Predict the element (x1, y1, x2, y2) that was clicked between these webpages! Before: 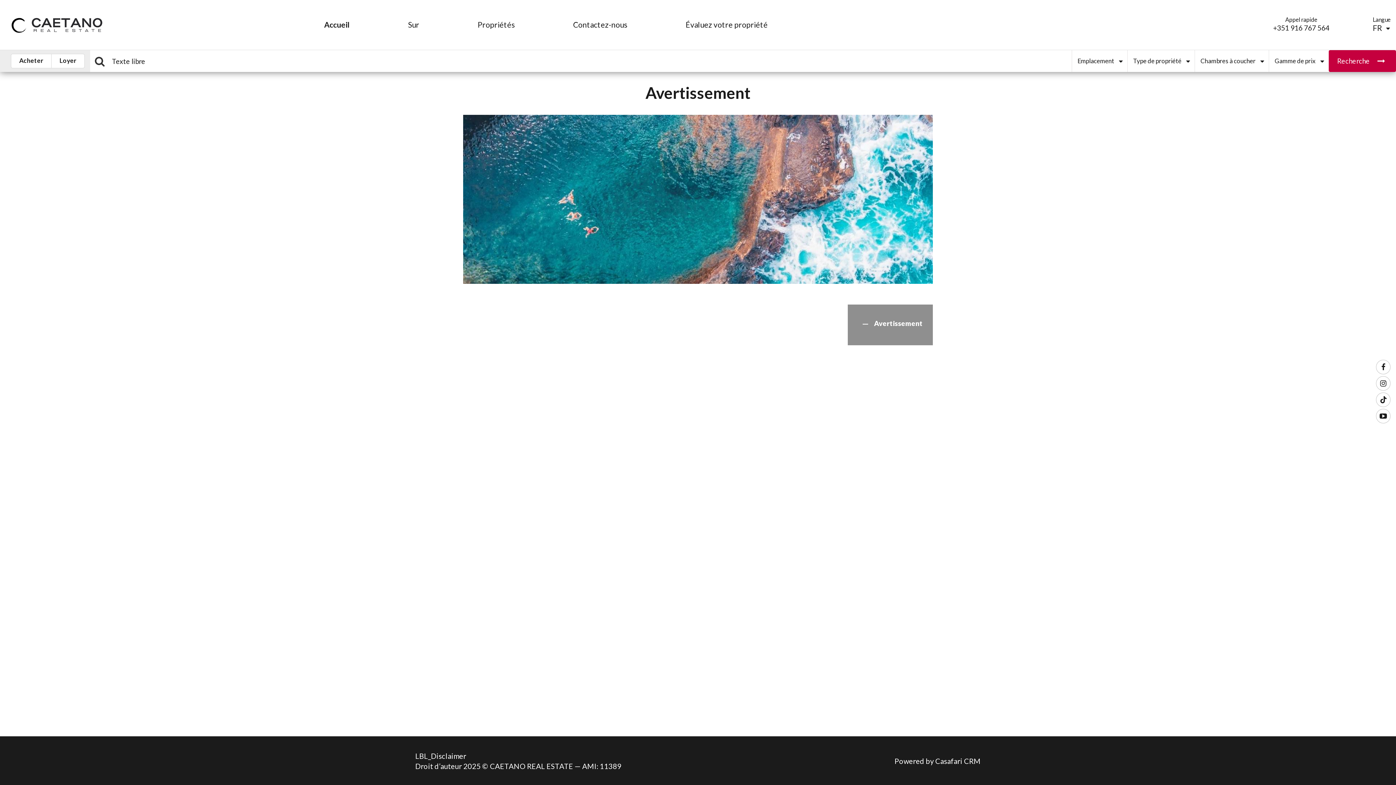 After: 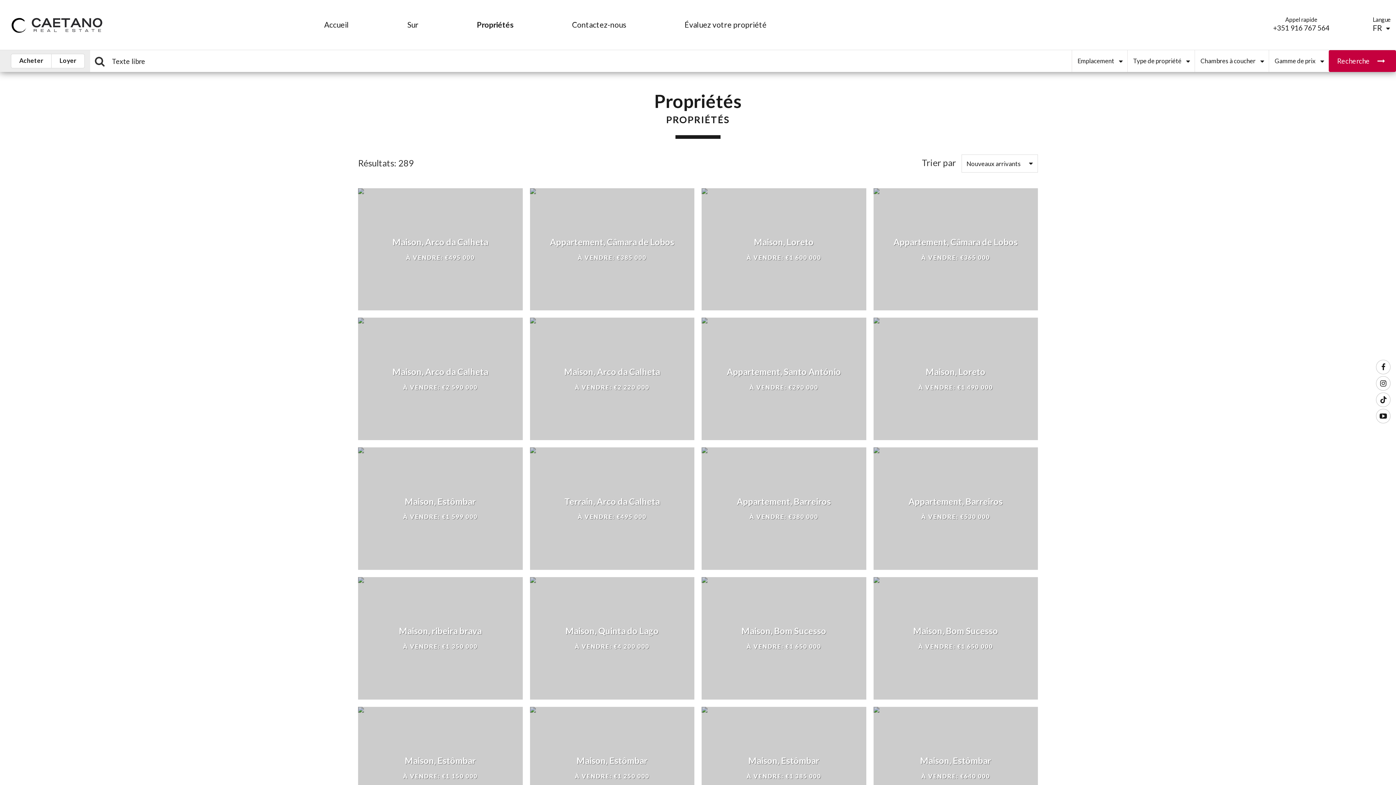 Action: label: Recherche bbox: (1329, 50, 1396, 72)